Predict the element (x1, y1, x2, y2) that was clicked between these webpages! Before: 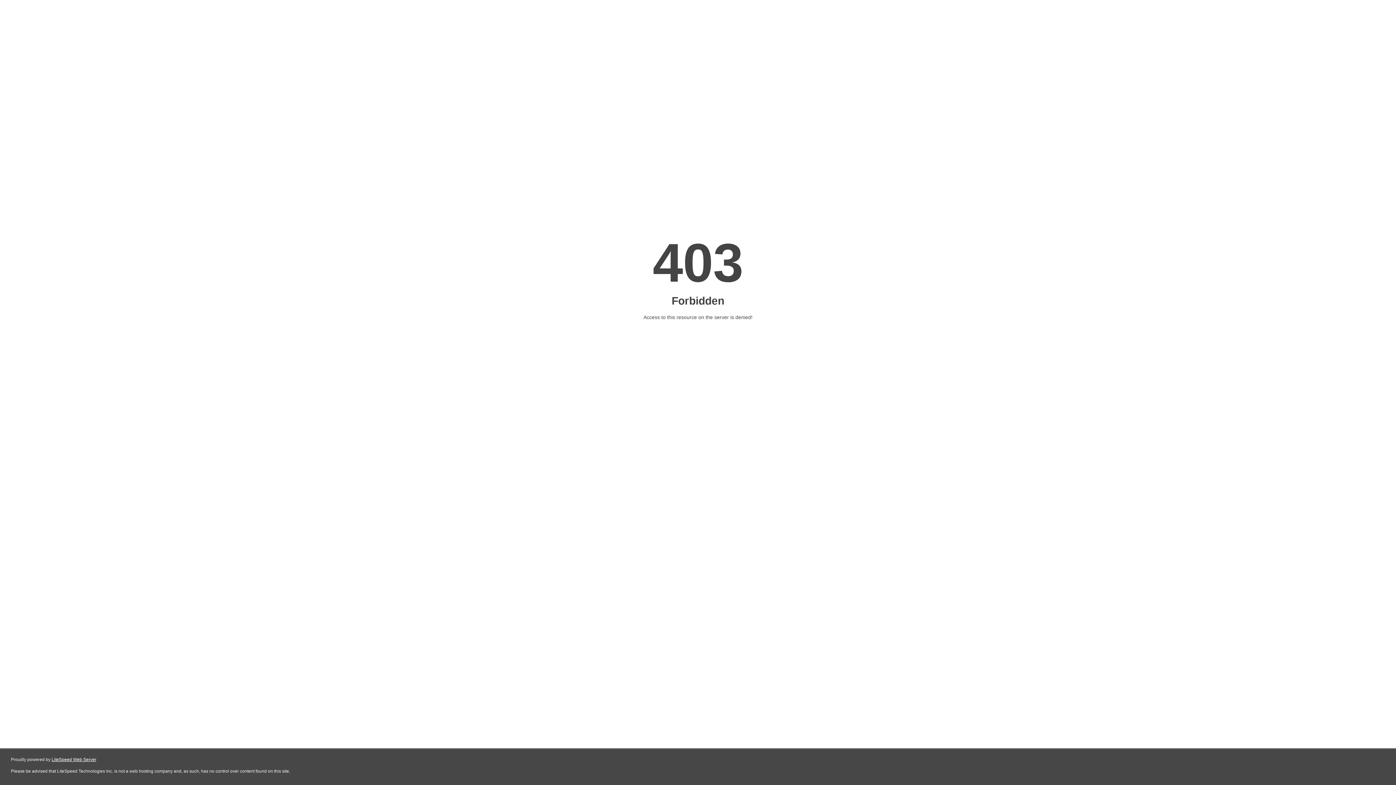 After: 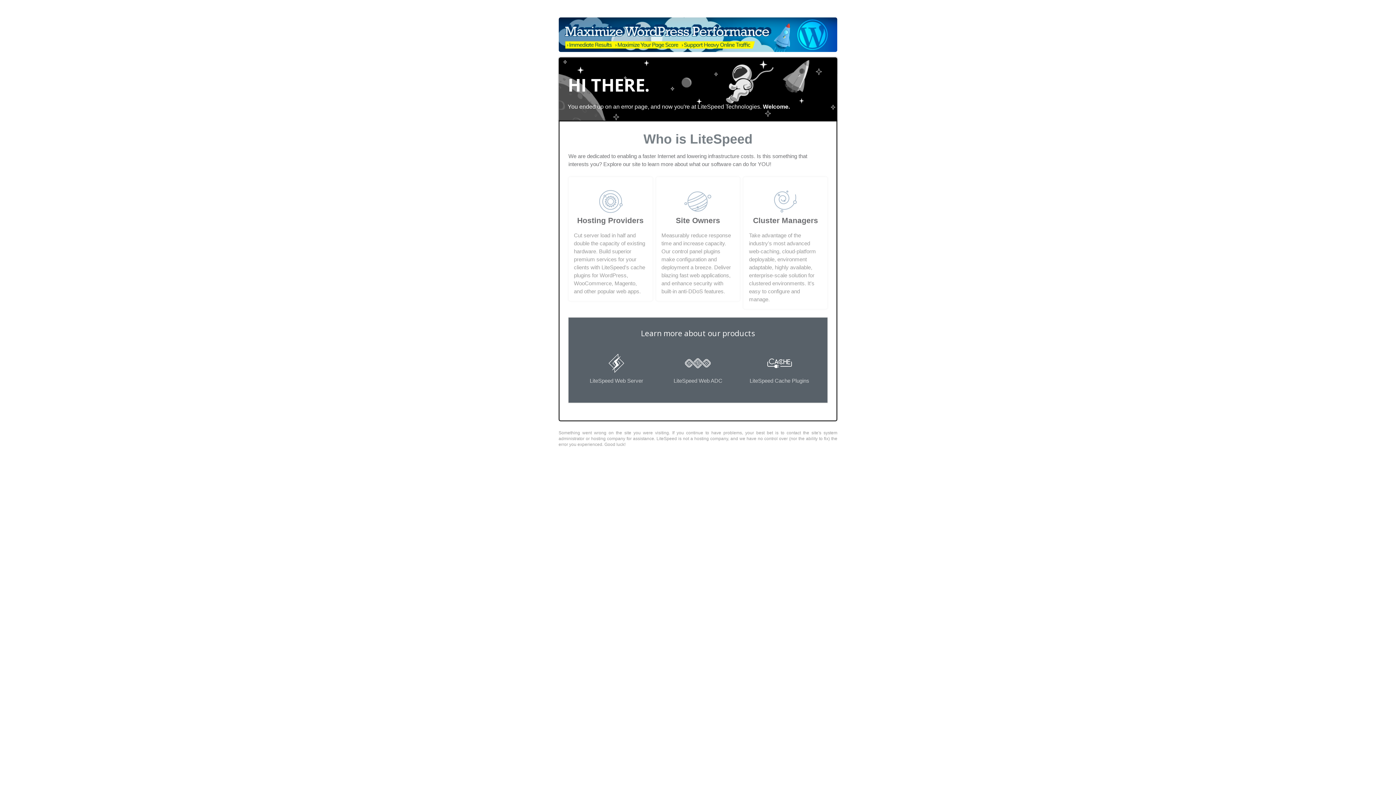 Action: label: LiteSpeed Web Server bbox: (51, 757, 96, 762)